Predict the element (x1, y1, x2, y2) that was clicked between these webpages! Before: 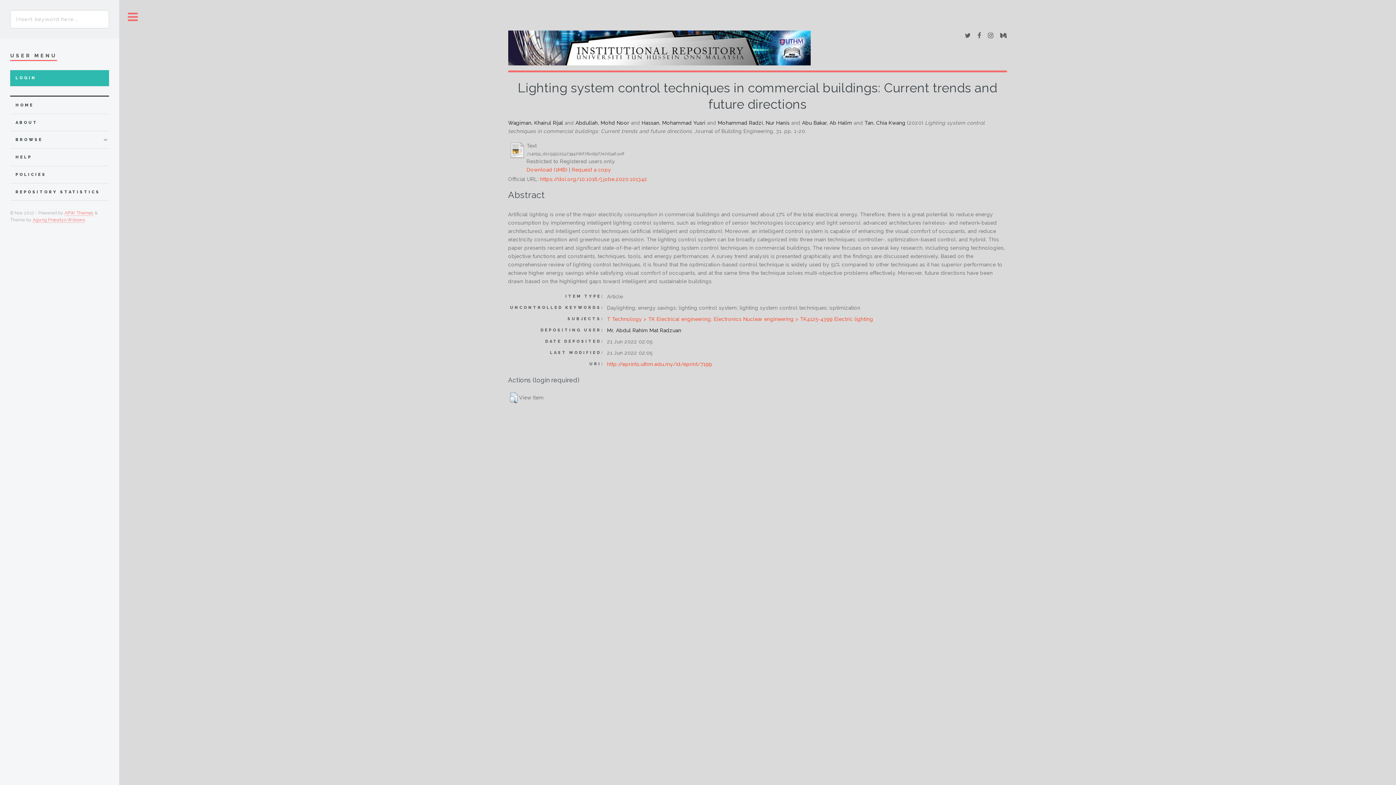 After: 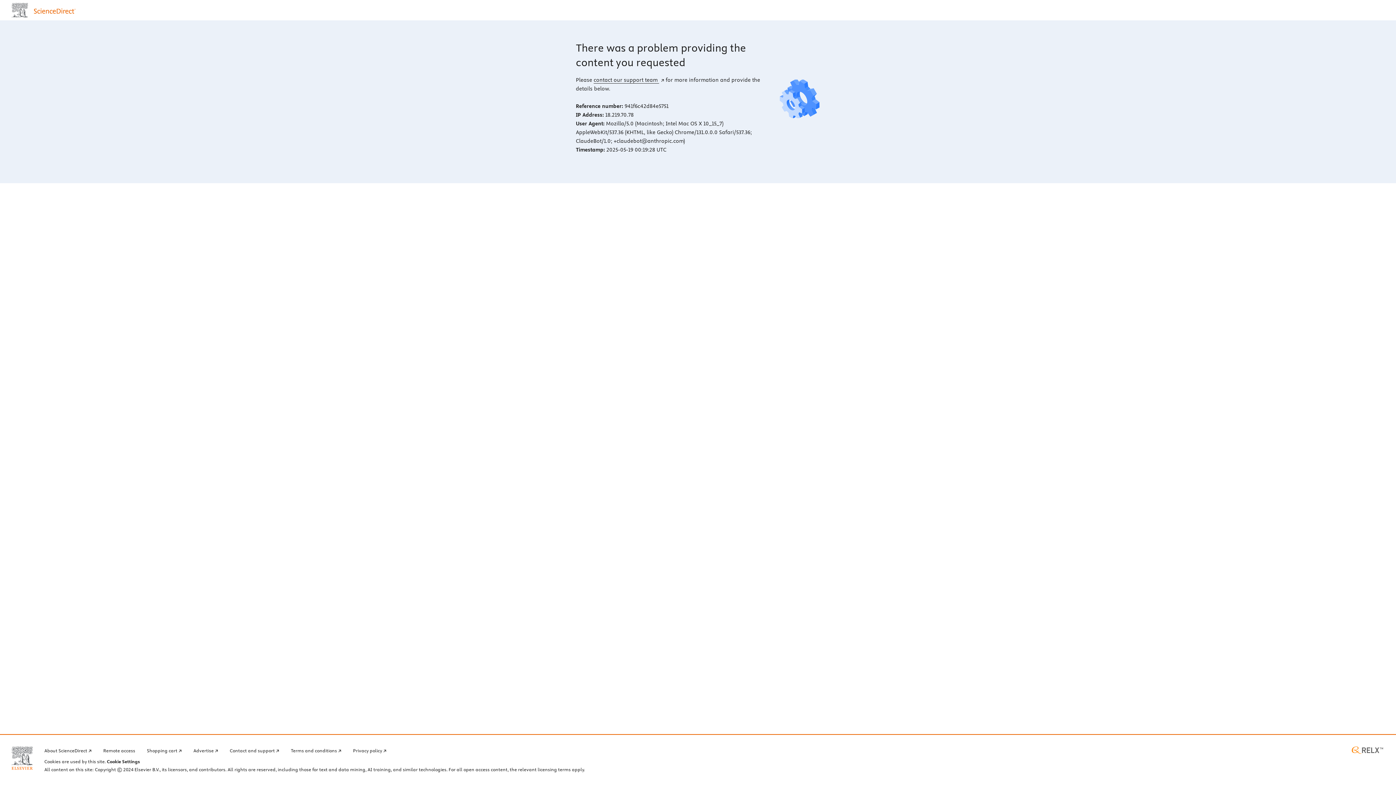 Action: label: https://doi.org/10.1016/j.jobe.2020.101342 bbox: (540, 176, 647, 182)